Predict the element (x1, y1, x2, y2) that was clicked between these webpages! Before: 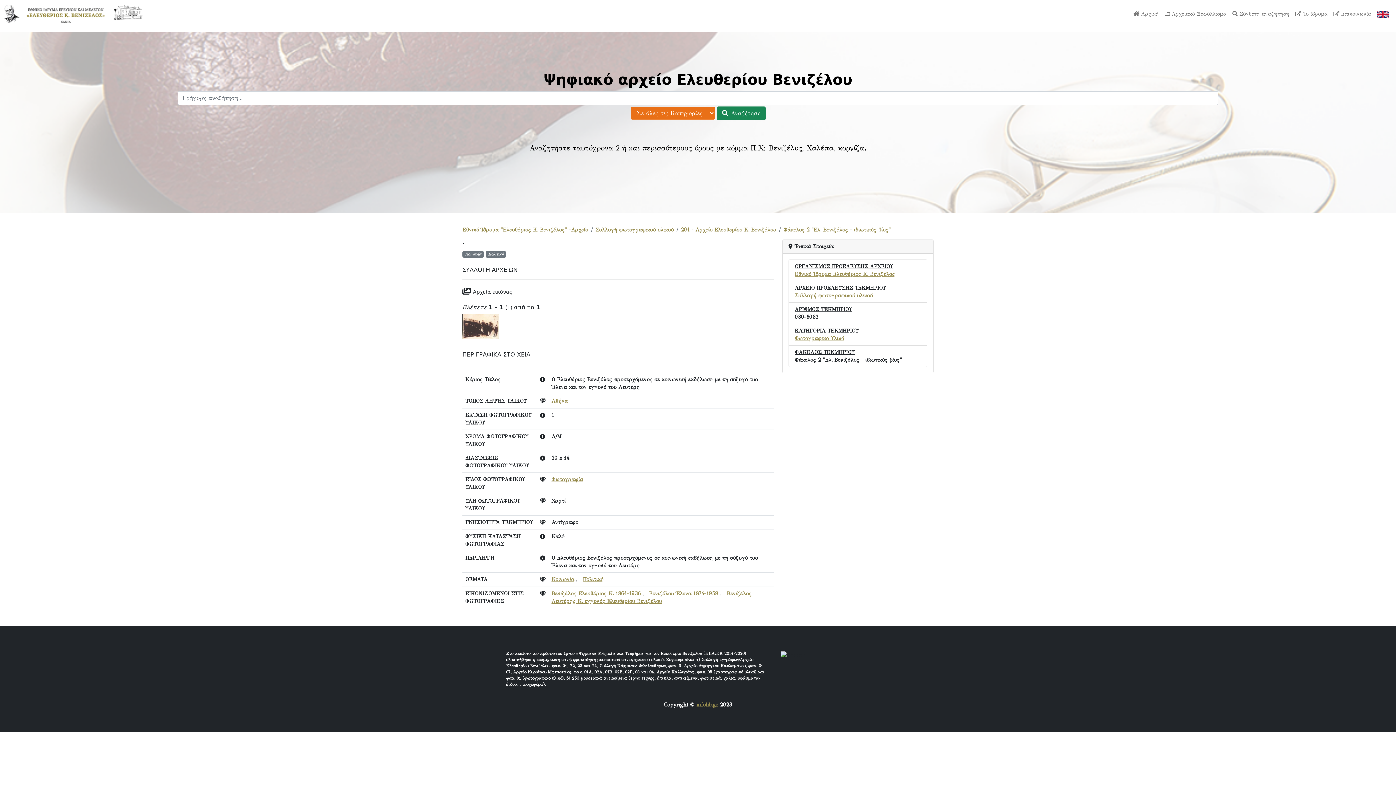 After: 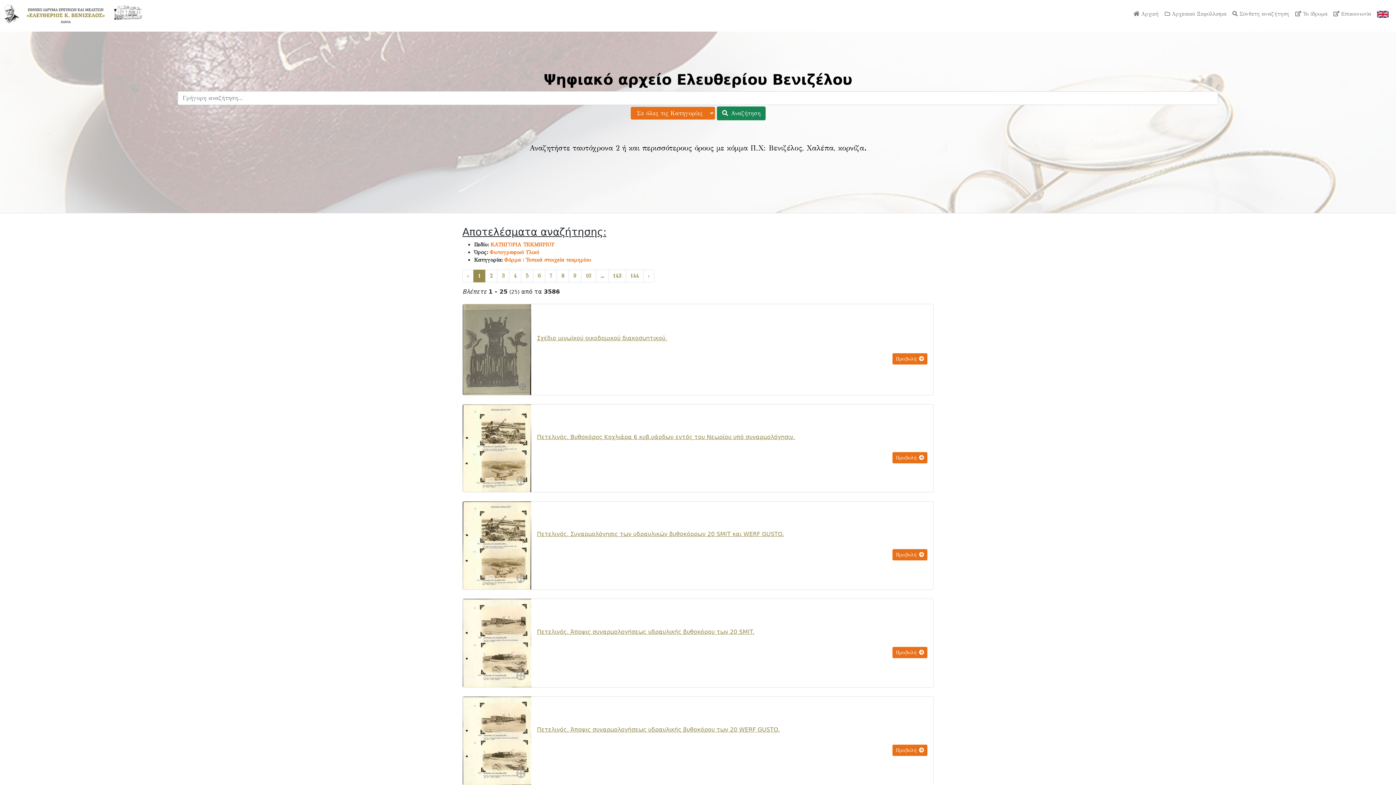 Action: label: Φωτογραφικό Υλικό bbox: (794, 335, 844, 341)